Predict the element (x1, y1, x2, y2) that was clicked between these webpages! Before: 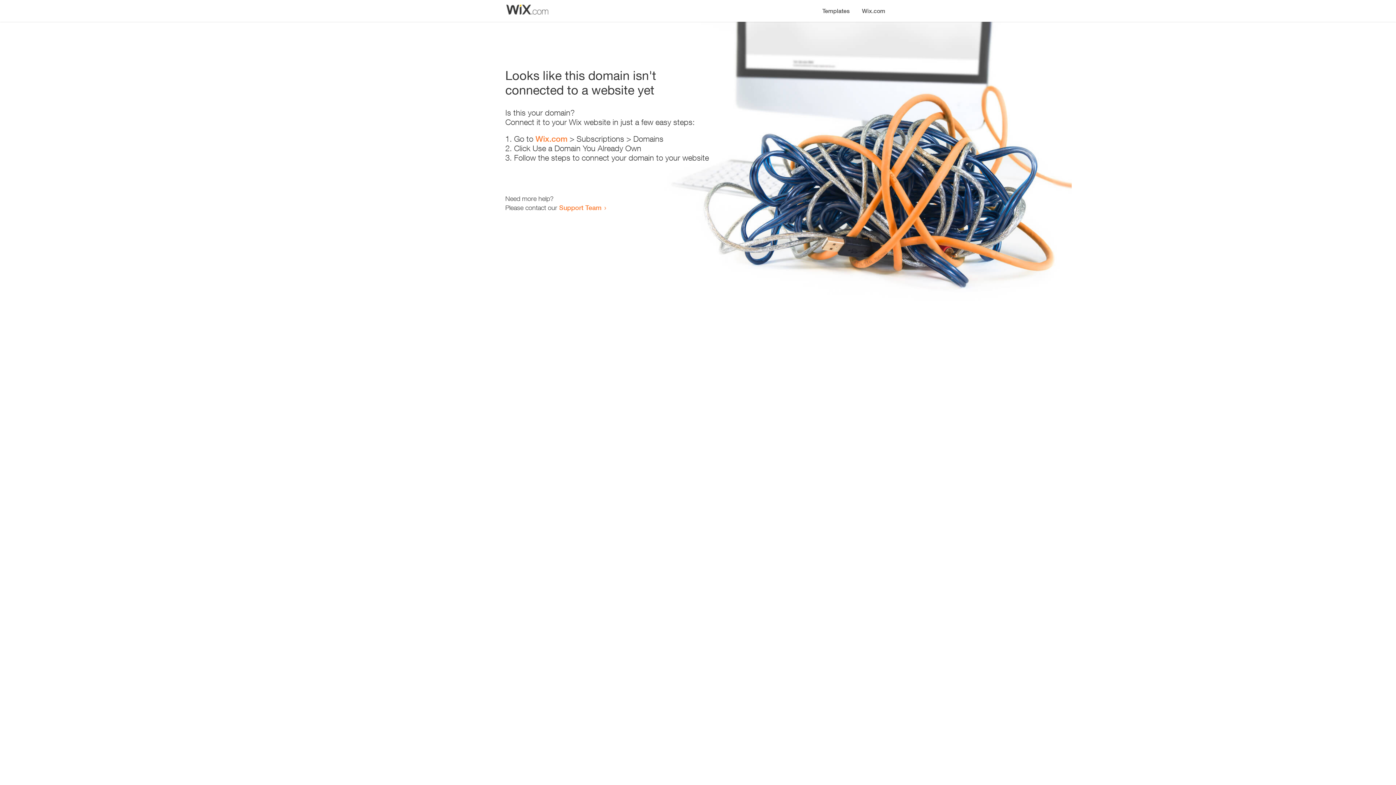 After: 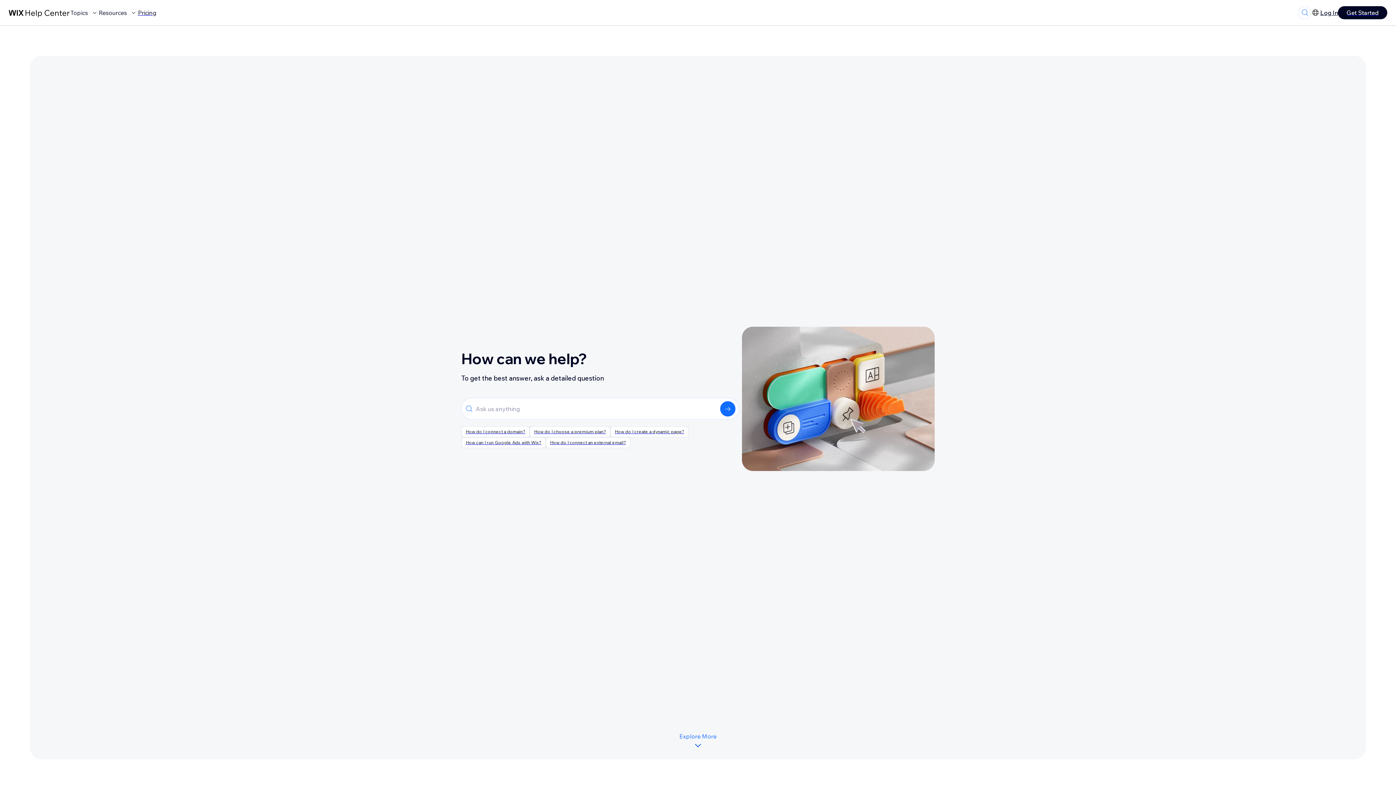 Action: label: Support Team bbox: (559, 203, 601, 211)